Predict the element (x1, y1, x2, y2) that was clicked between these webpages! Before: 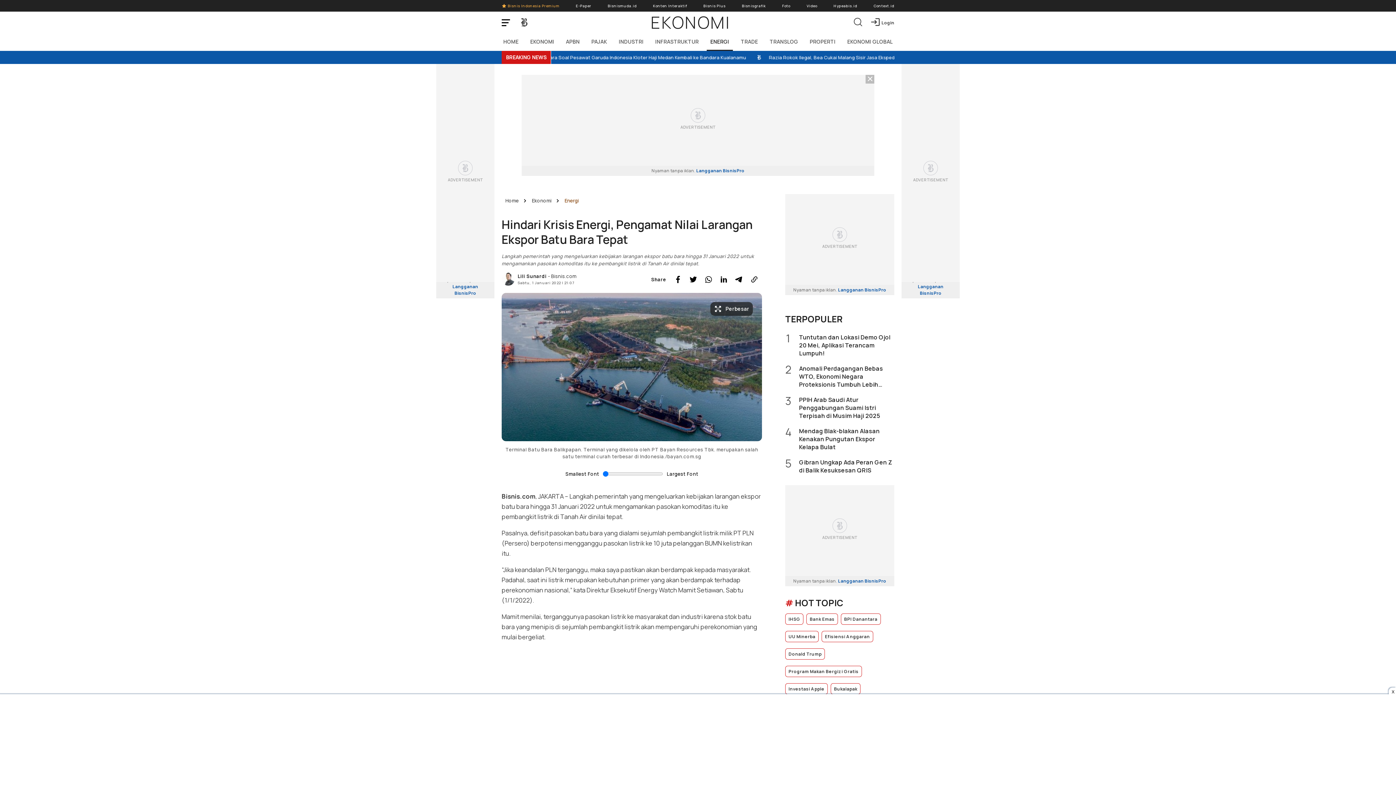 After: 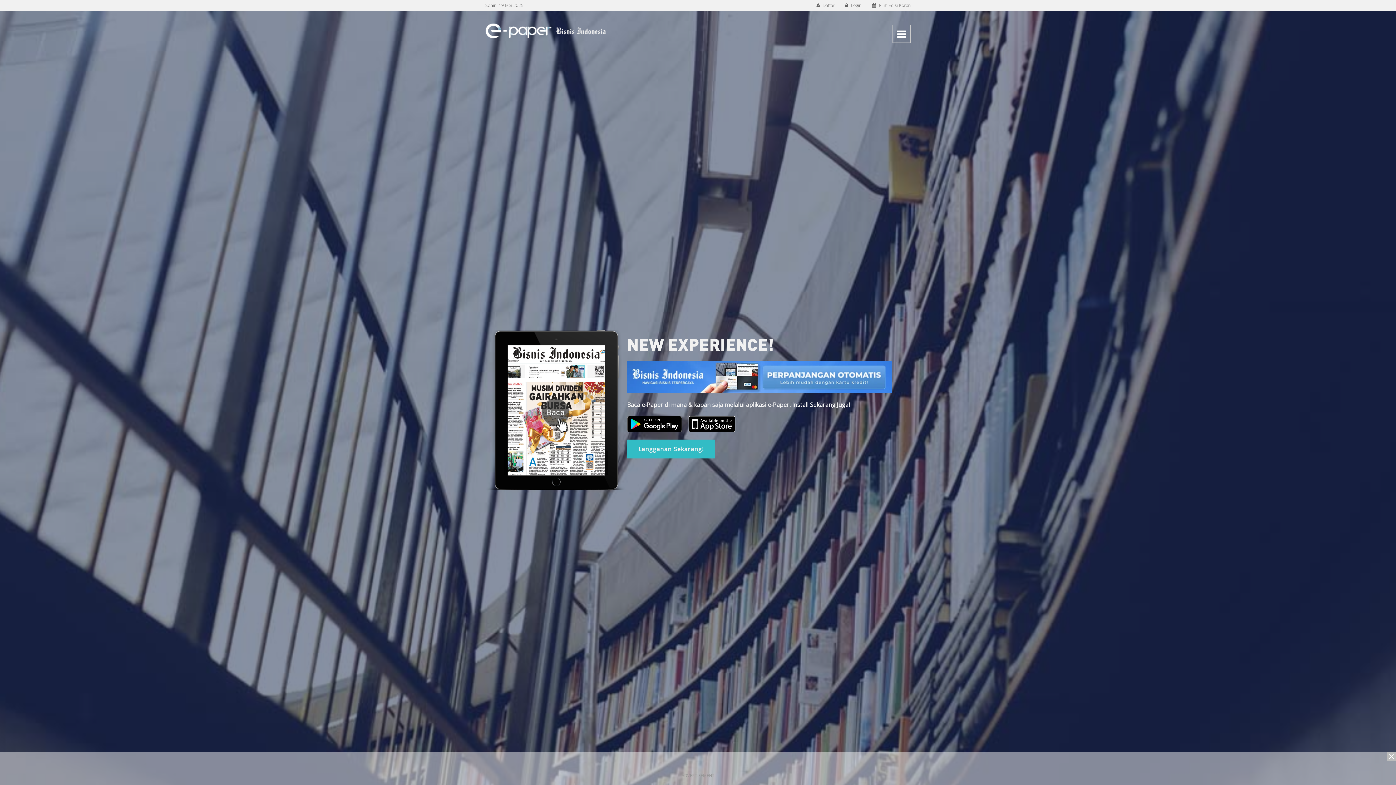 Action: label: E-Paper bbox: (576, 0, 591, 11)